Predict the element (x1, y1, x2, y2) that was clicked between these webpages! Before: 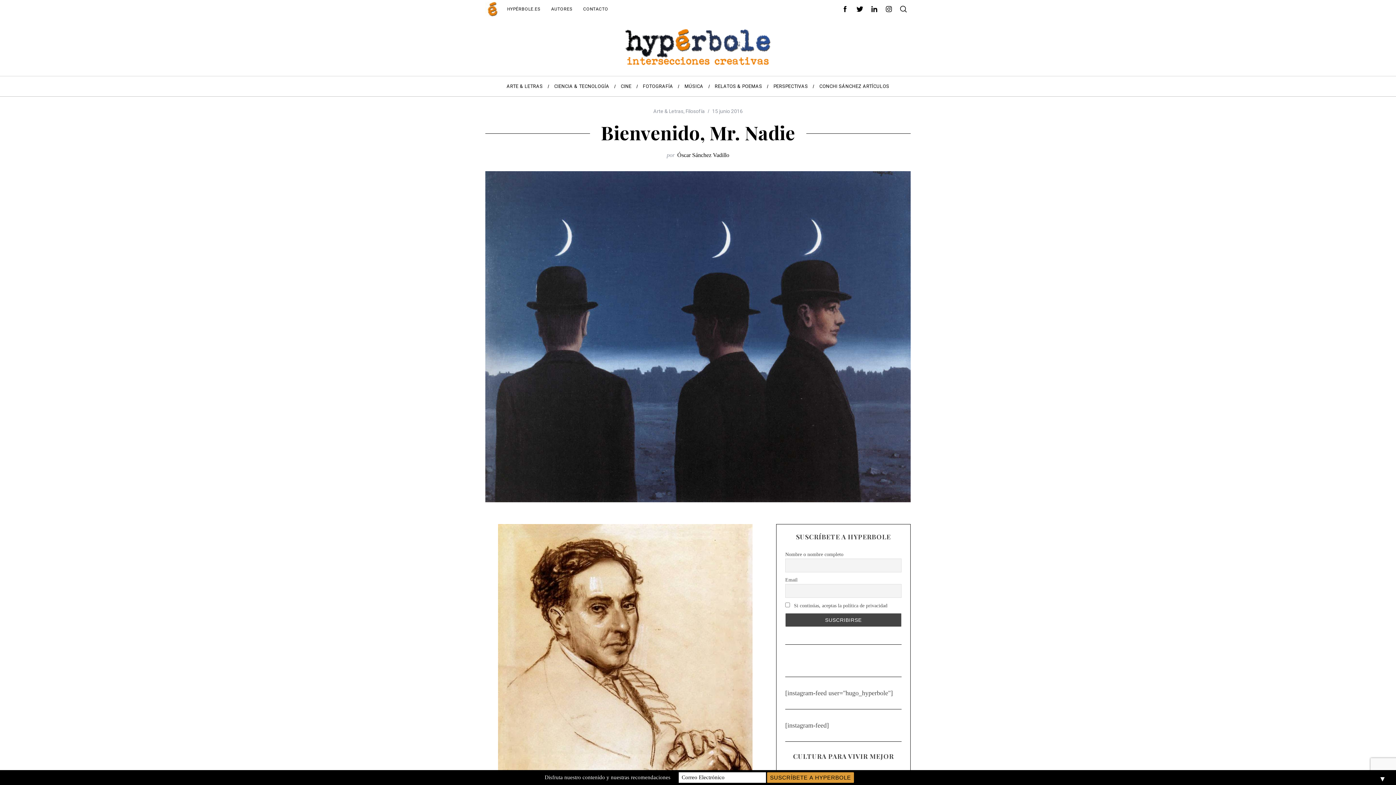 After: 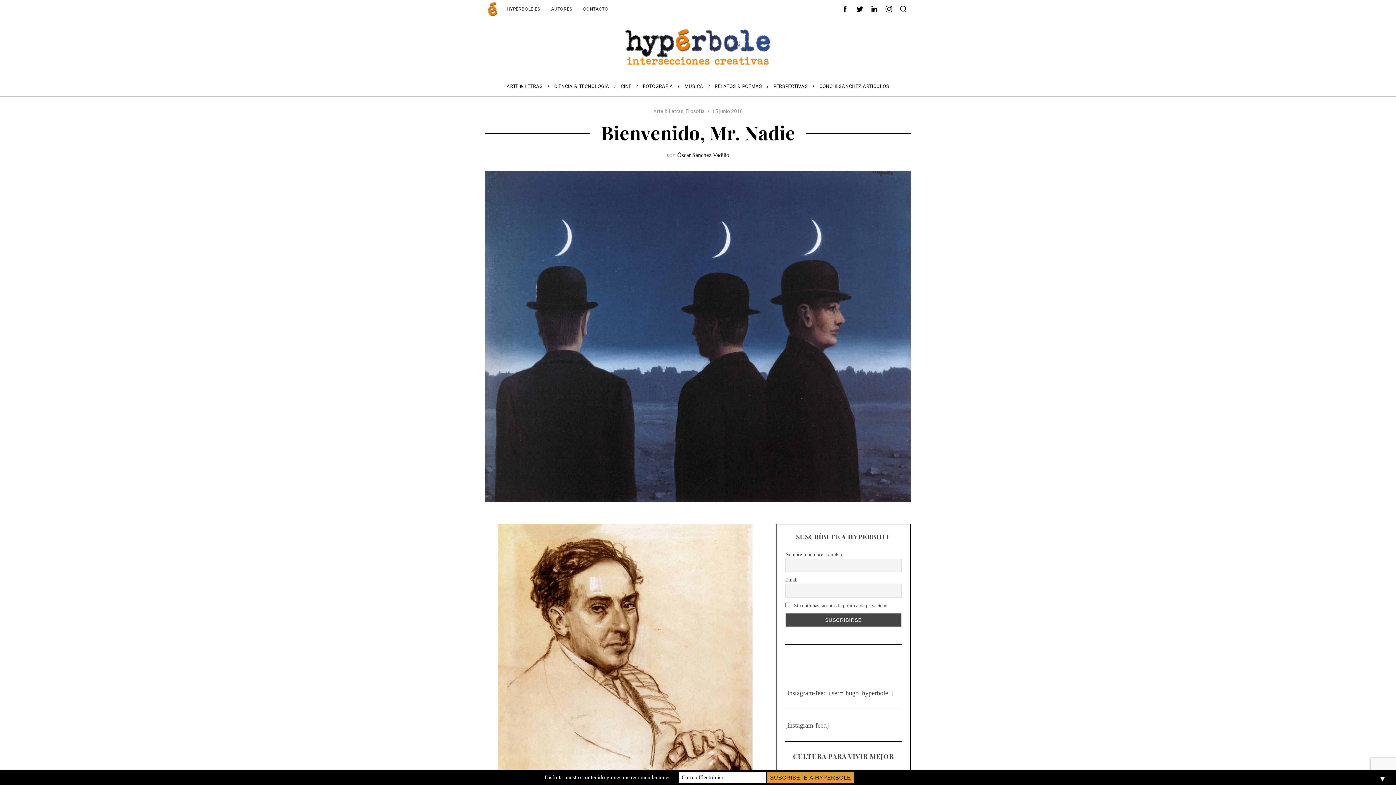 Action: bbox: (881, 1, 896, 16)